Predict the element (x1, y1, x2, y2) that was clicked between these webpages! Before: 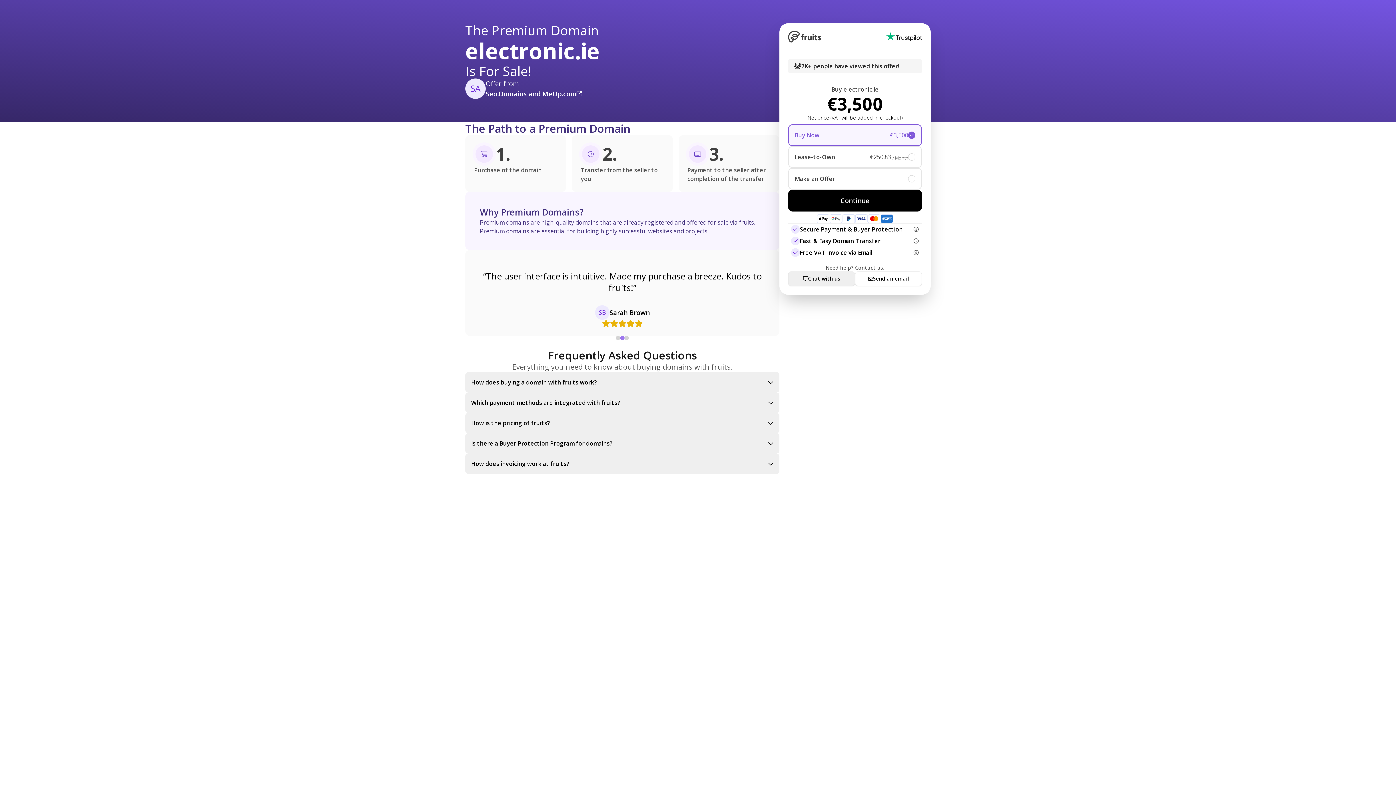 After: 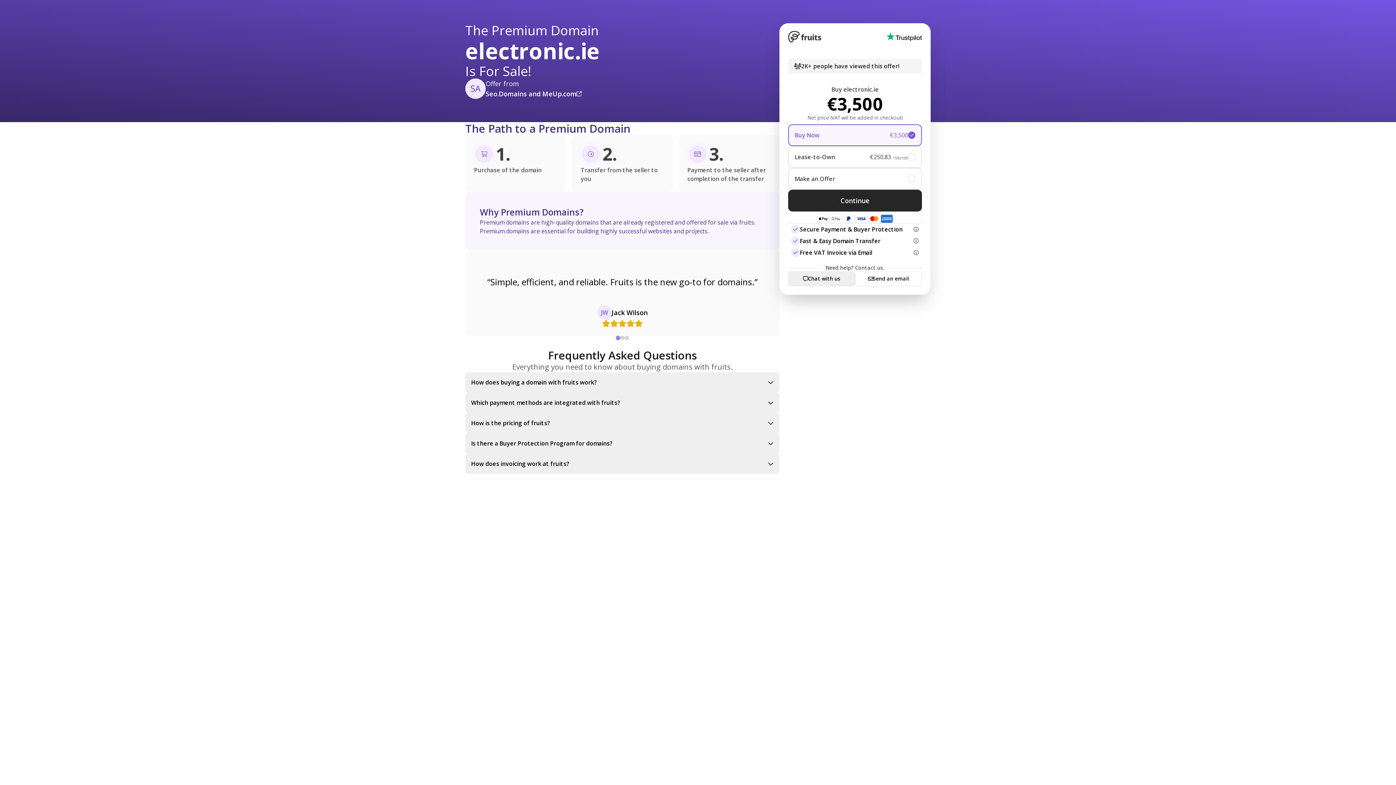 Action: label: Continue bbox: (788, 189, 922, 211)